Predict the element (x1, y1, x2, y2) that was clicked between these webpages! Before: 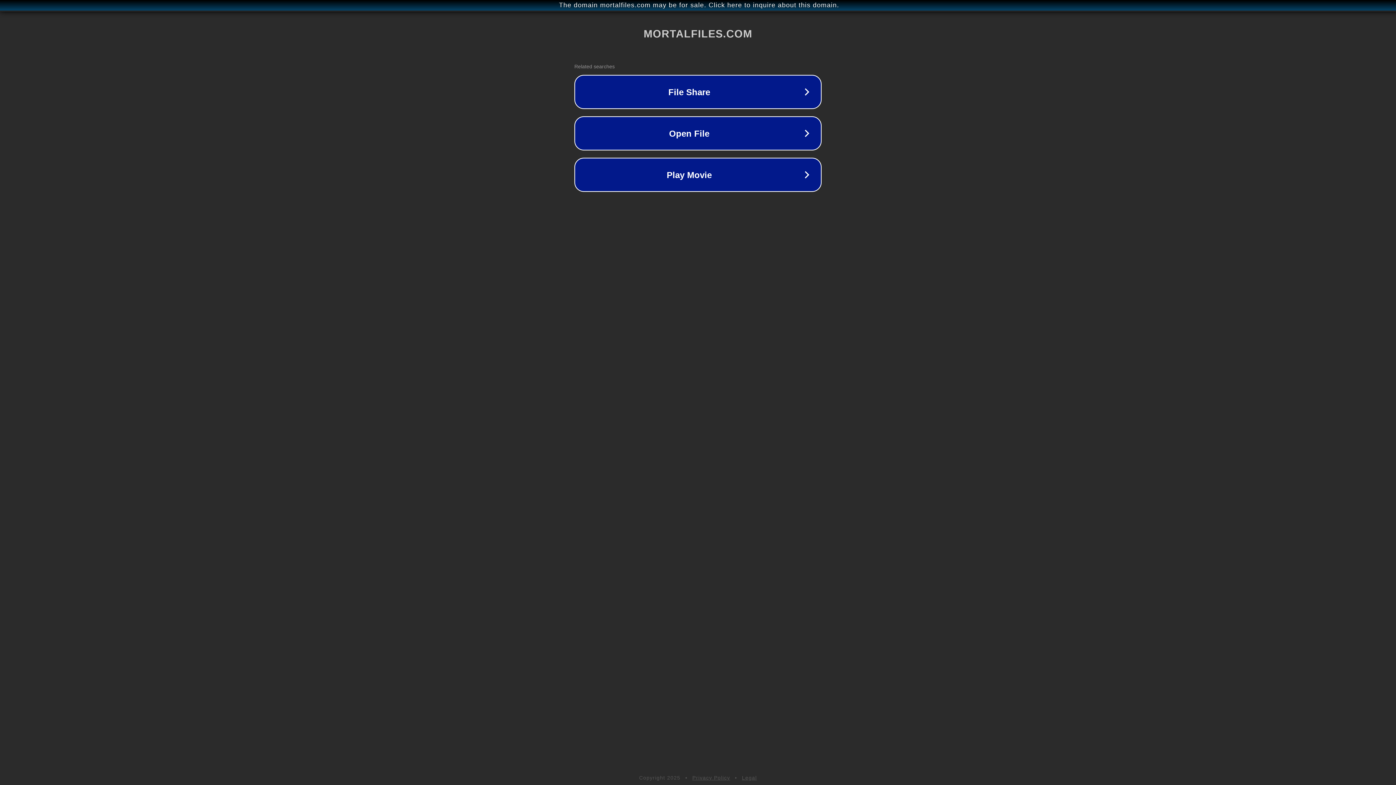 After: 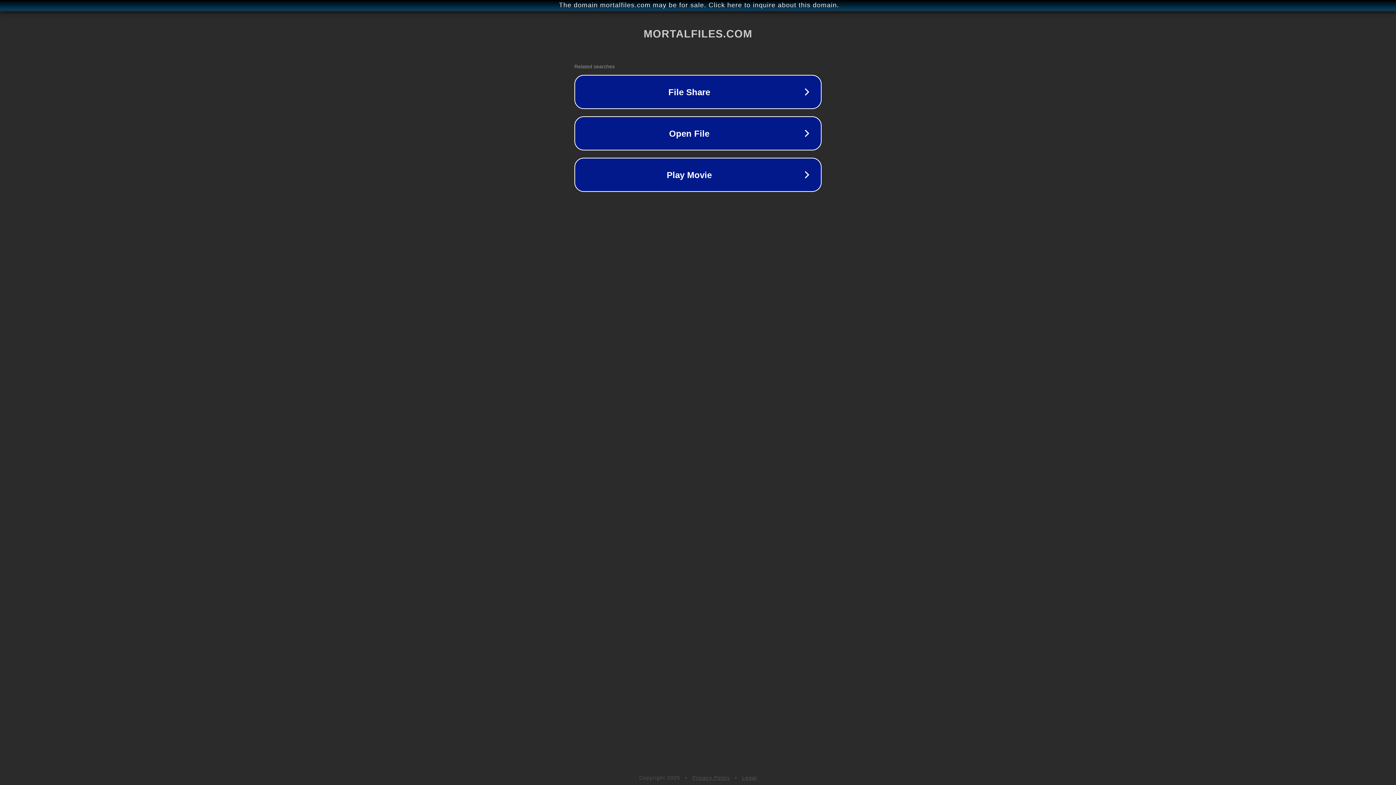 Action: label: Privacy Policy bbox: (692, 775, 730, 781)